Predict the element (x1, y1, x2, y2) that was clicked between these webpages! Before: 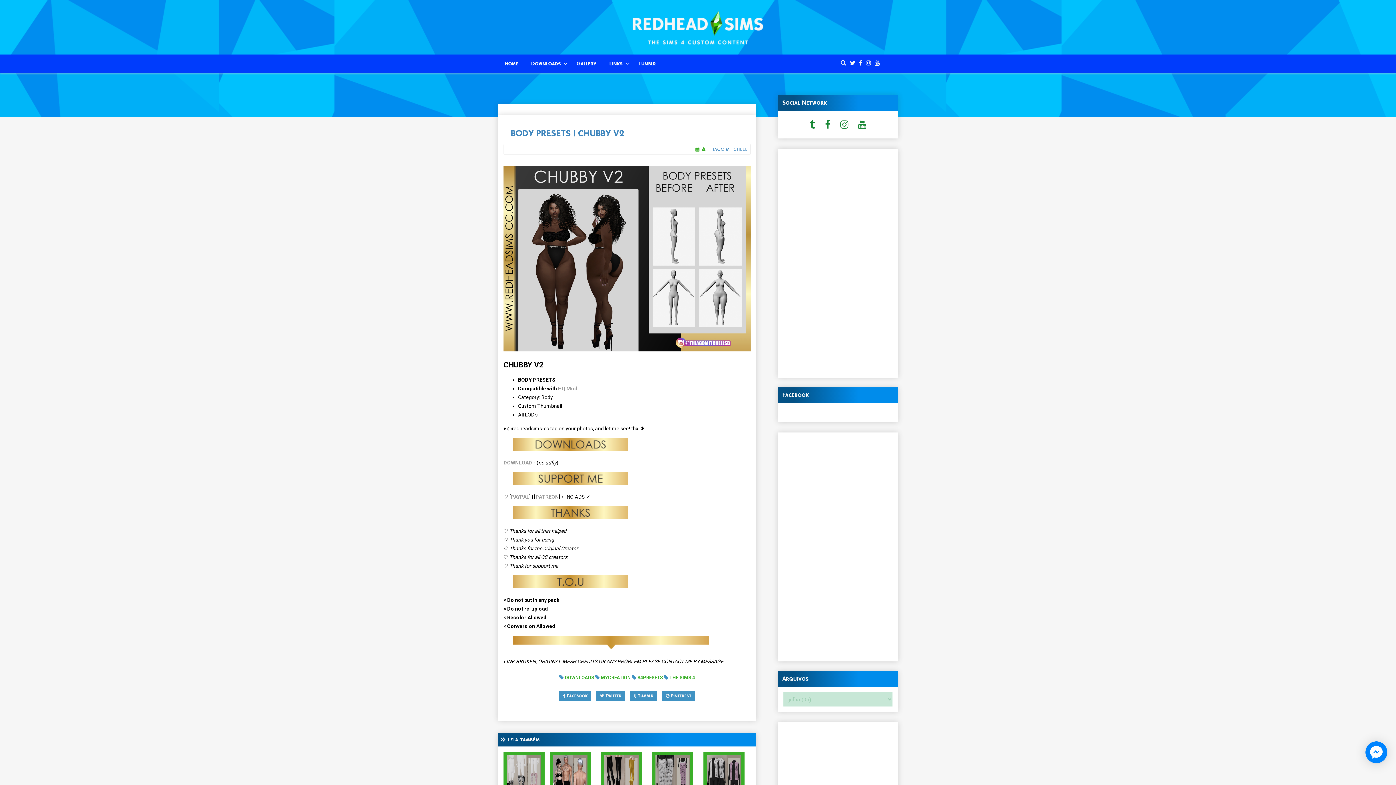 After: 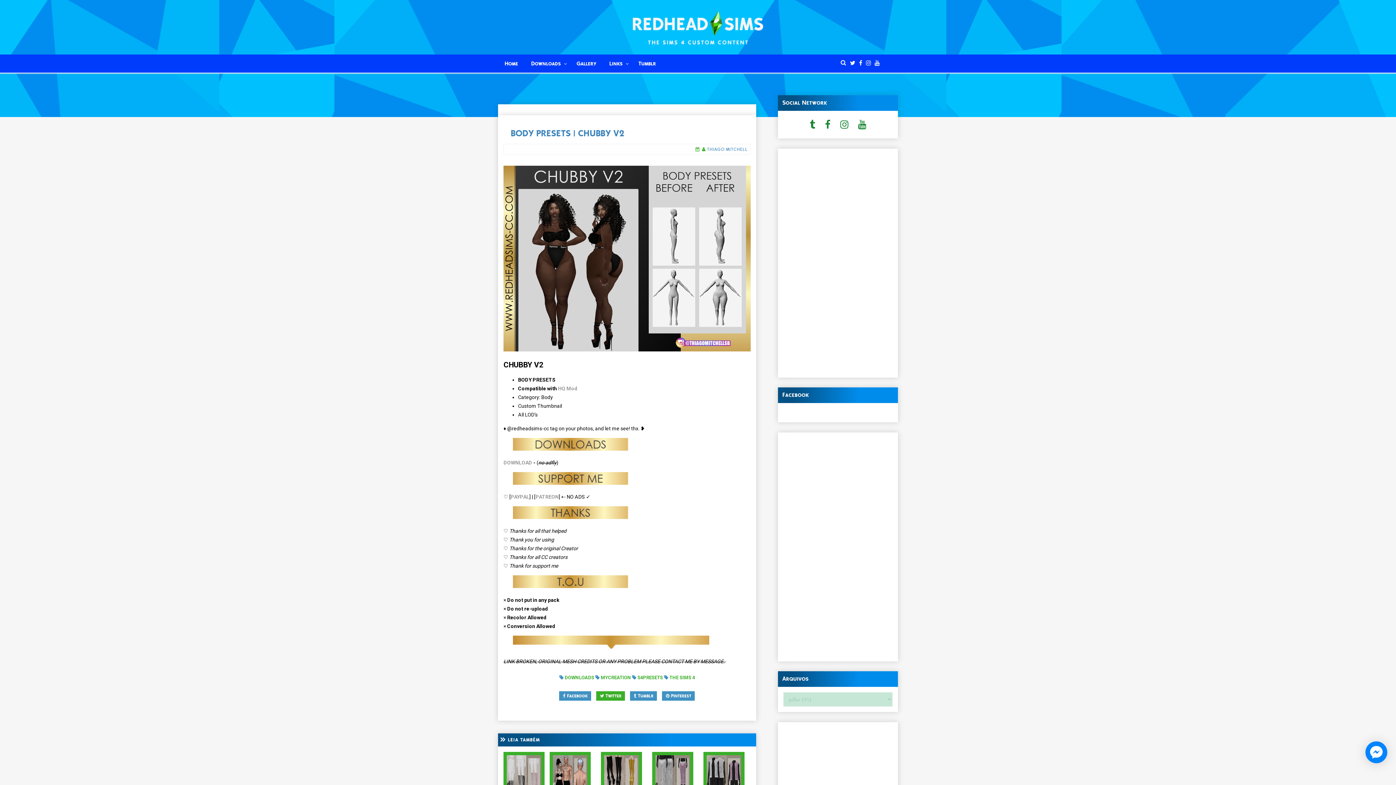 Action: bbox: (596, 691, 625, 701) label:  Twitter